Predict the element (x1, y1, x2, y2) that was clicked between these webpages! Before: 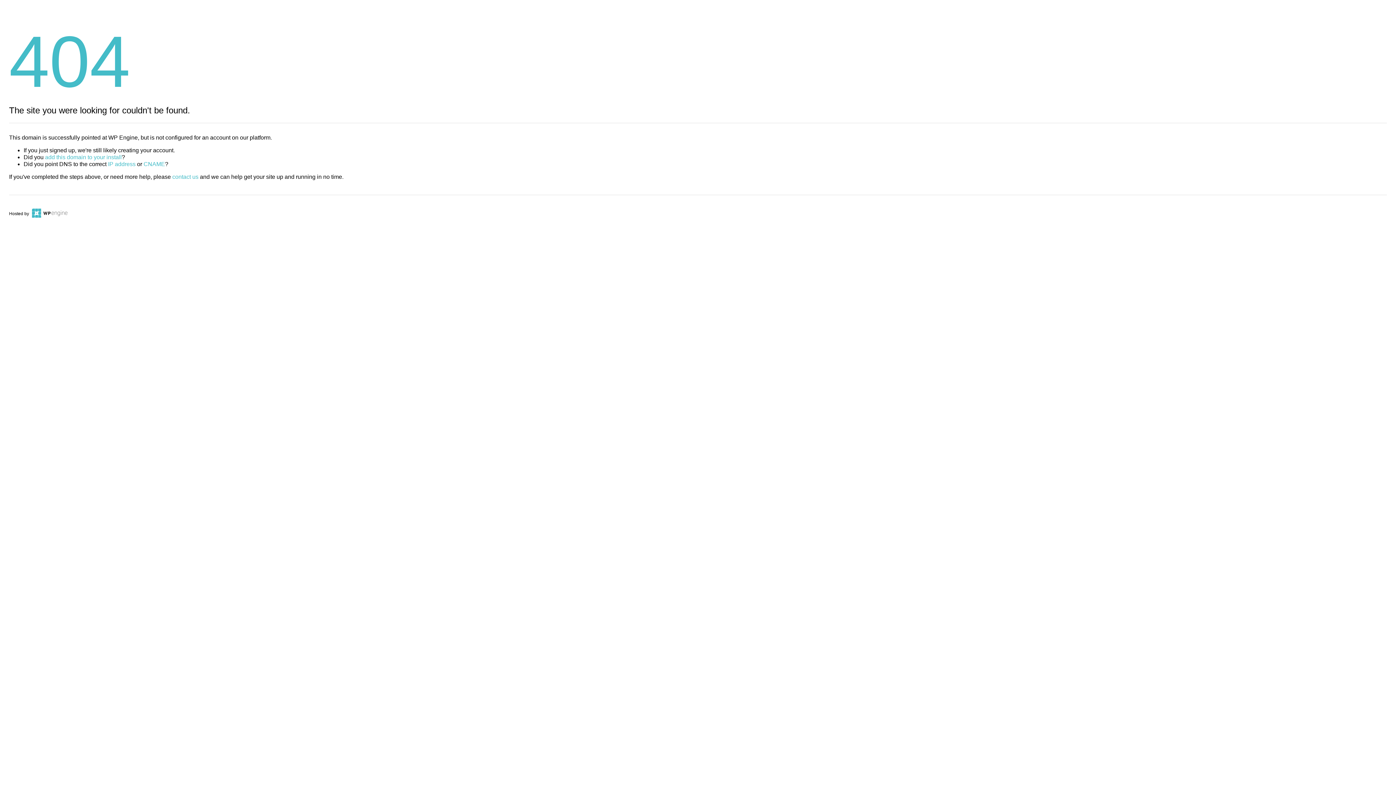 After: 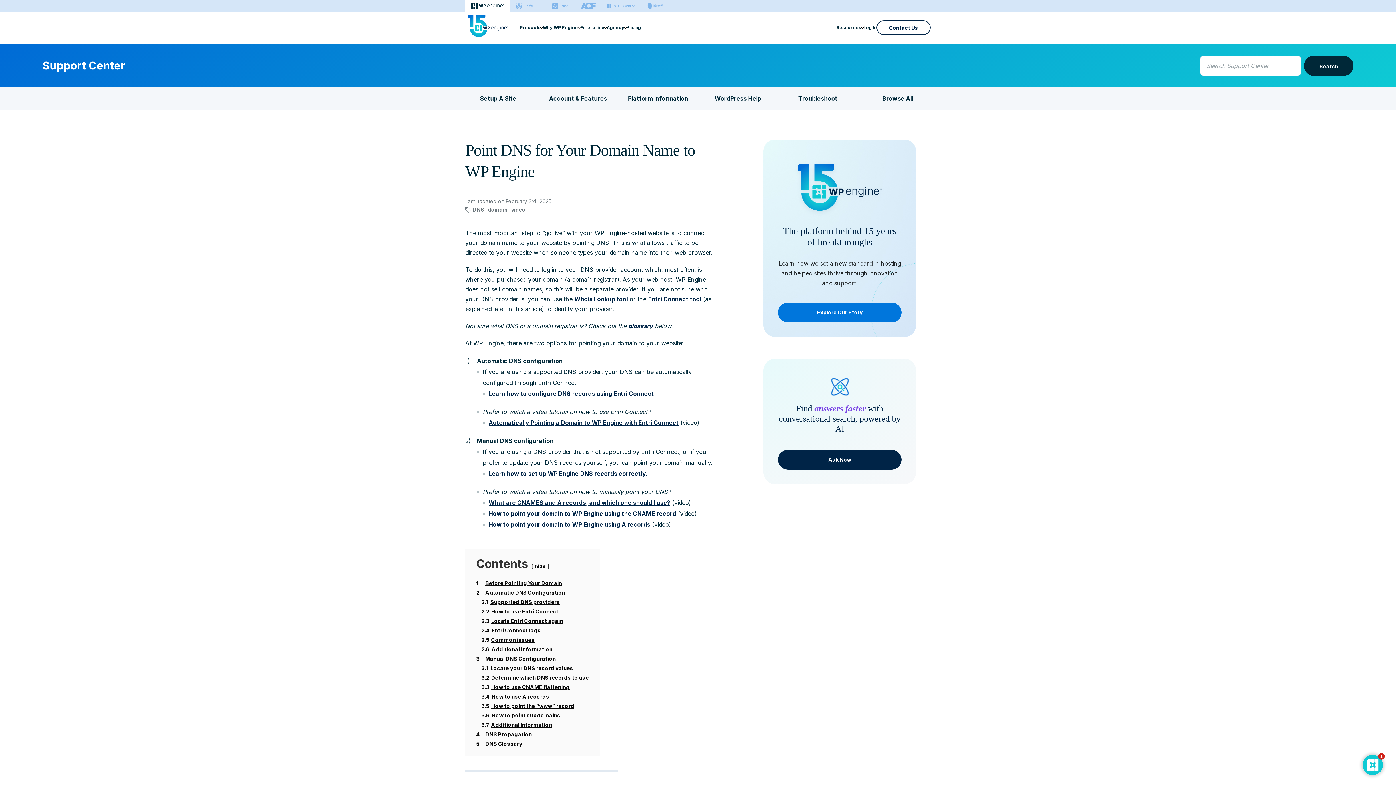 Action: label: CNAME bbox: (143, 161, 165, 167)